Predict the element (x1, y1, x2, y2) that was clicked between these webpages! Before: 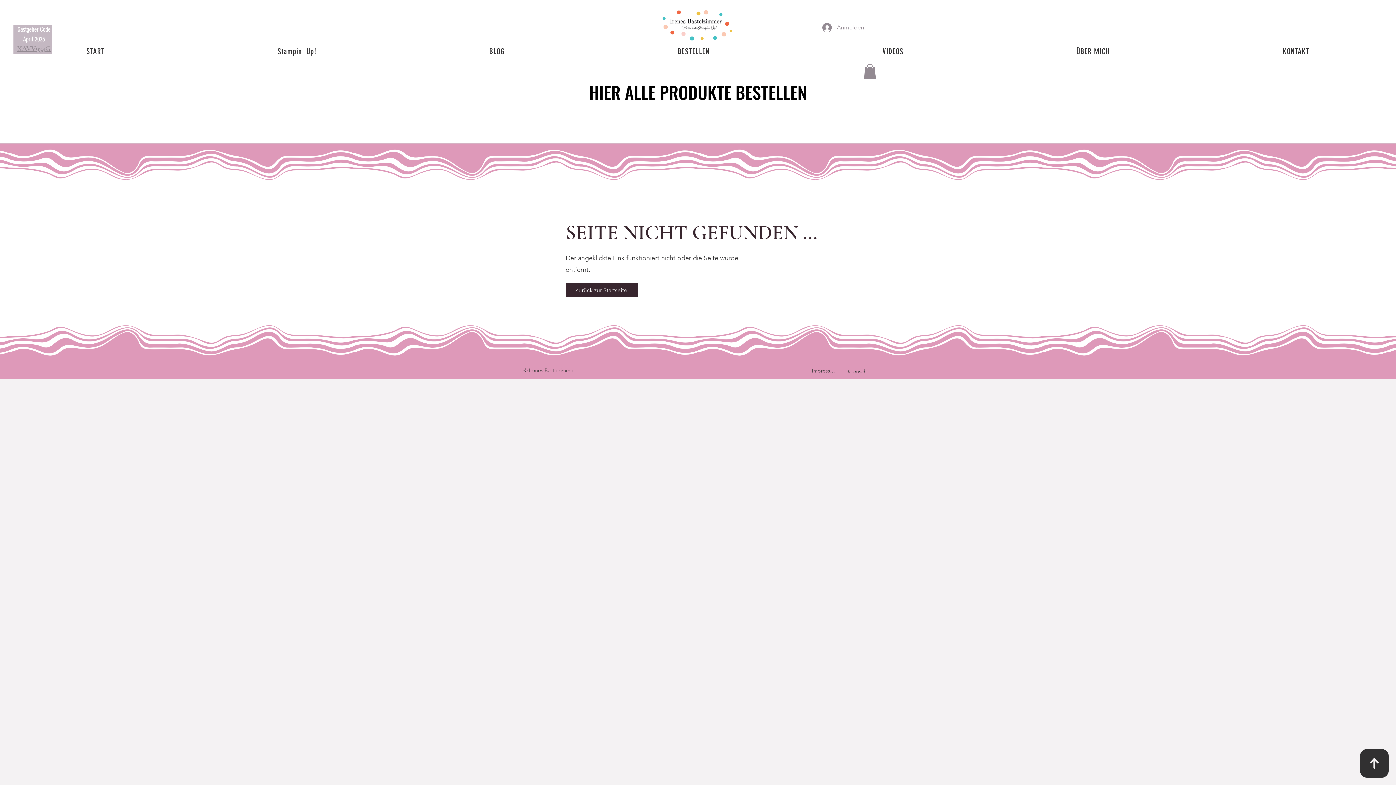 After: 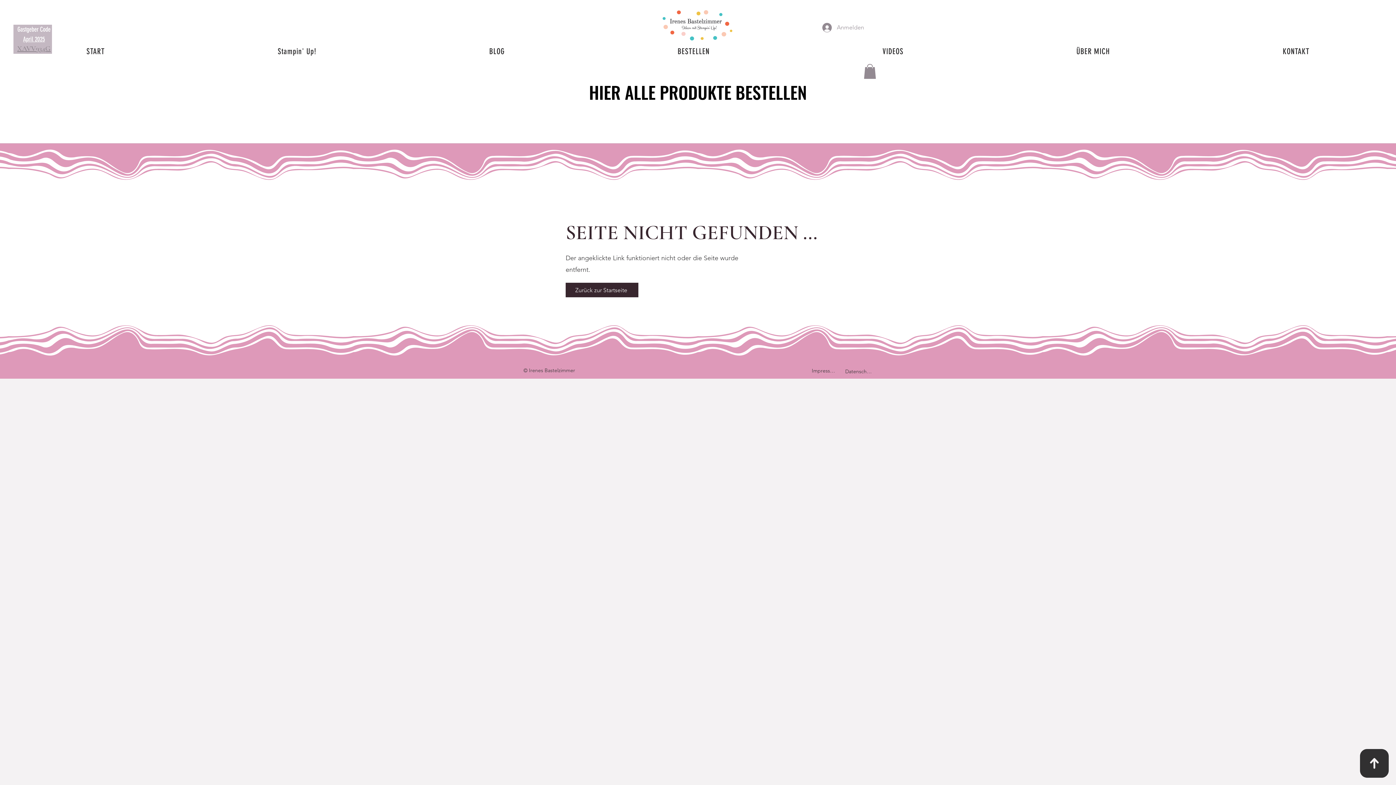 Action: label: Hier alle Produkte bestellen
HIER ALLE PRODUKTE BESTELLEN
HIER ALLE PRODUKTE BESTELLEN bbox: (589, 79, 807, 105)